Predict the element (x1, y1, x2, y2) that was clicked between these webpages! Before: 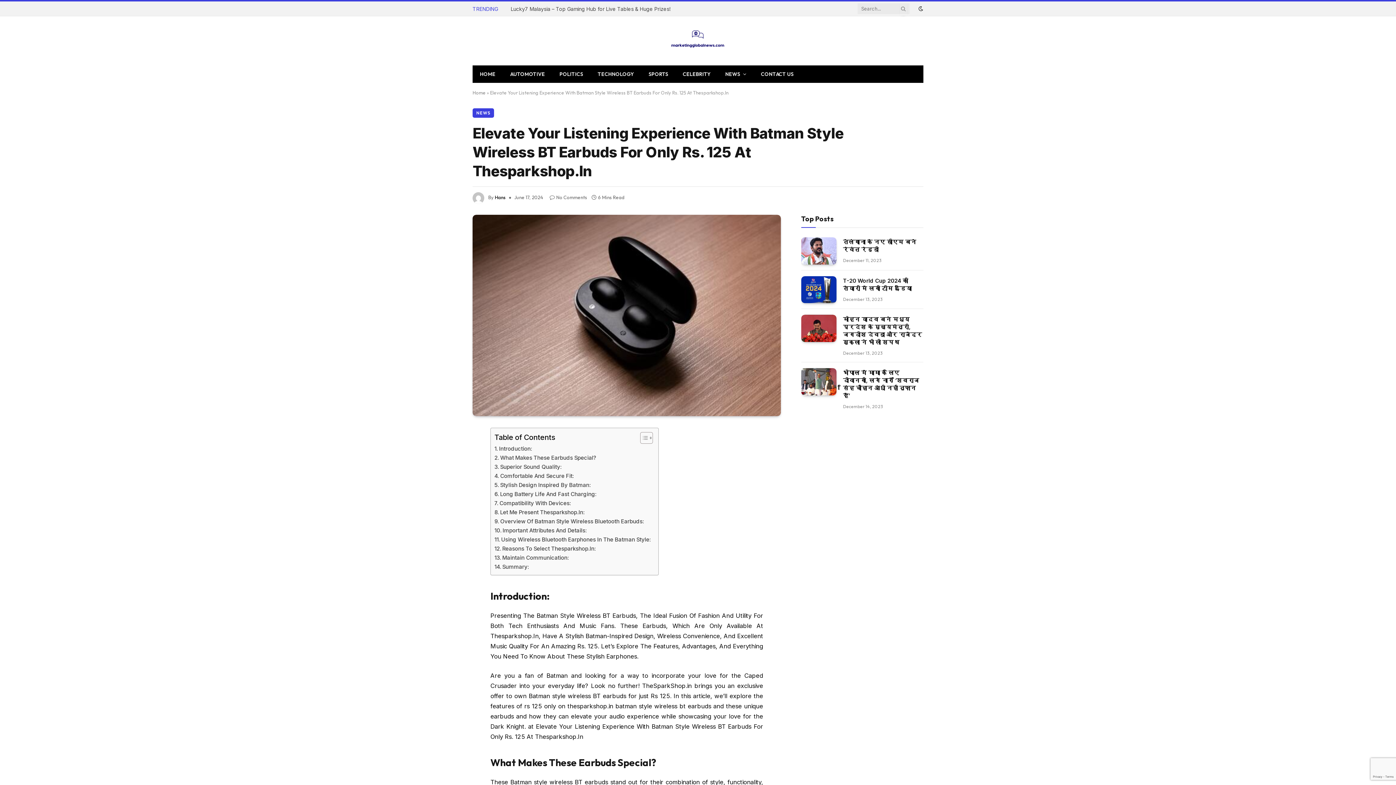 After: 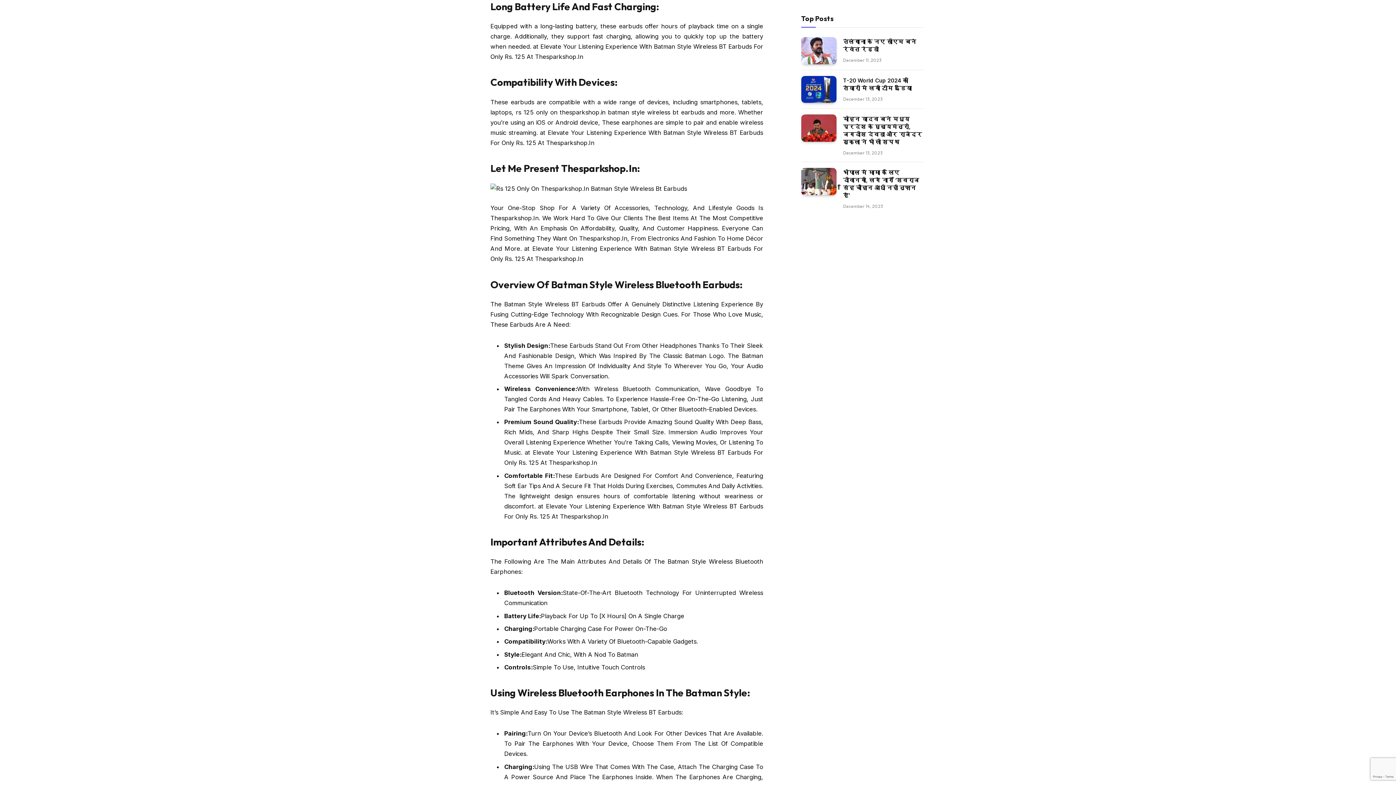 Action: bbox: (494, 490, 596, 498) label: Long Battery Life And Fast Charging: